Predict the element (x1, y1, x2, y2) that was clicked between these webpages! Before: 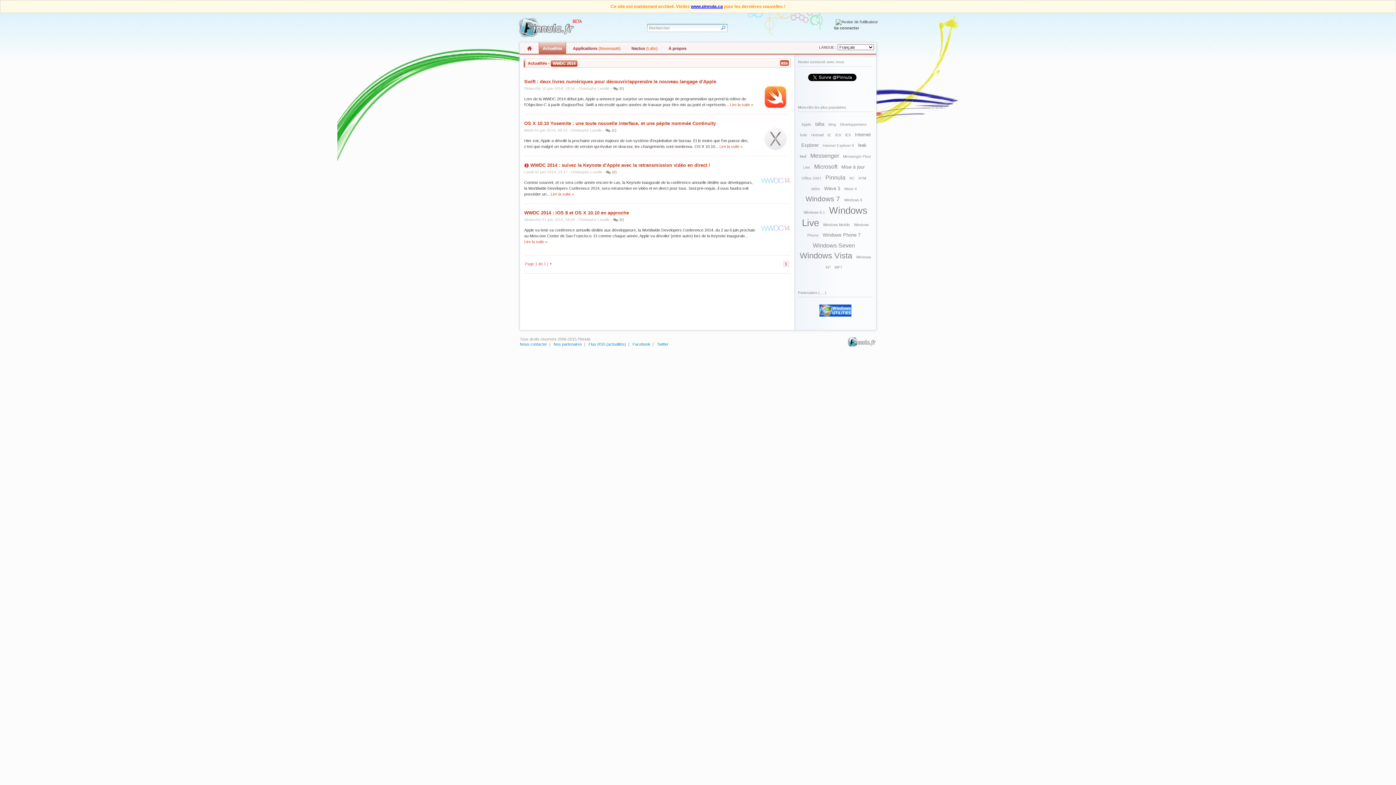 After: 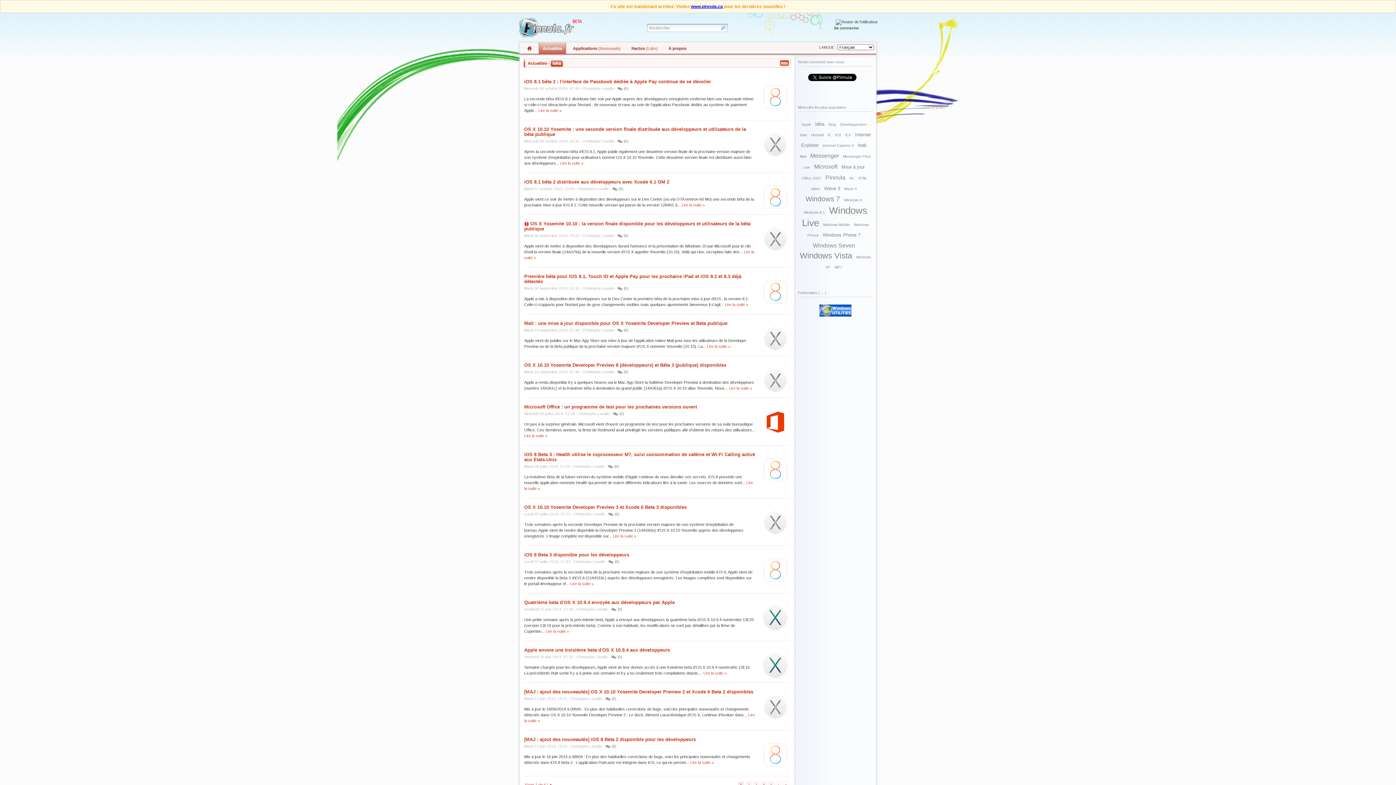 Action: bbox: (815, 121, 824, 126) label: bêta